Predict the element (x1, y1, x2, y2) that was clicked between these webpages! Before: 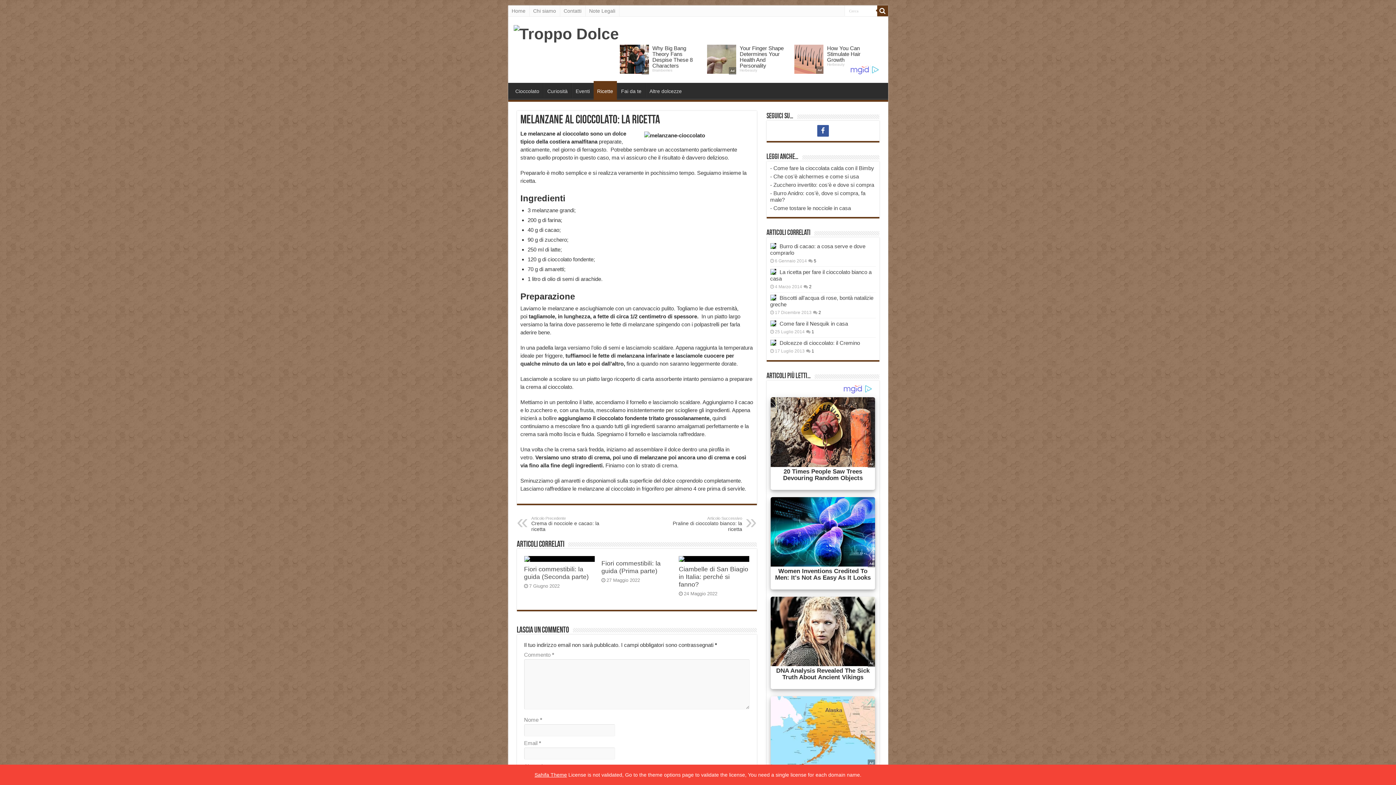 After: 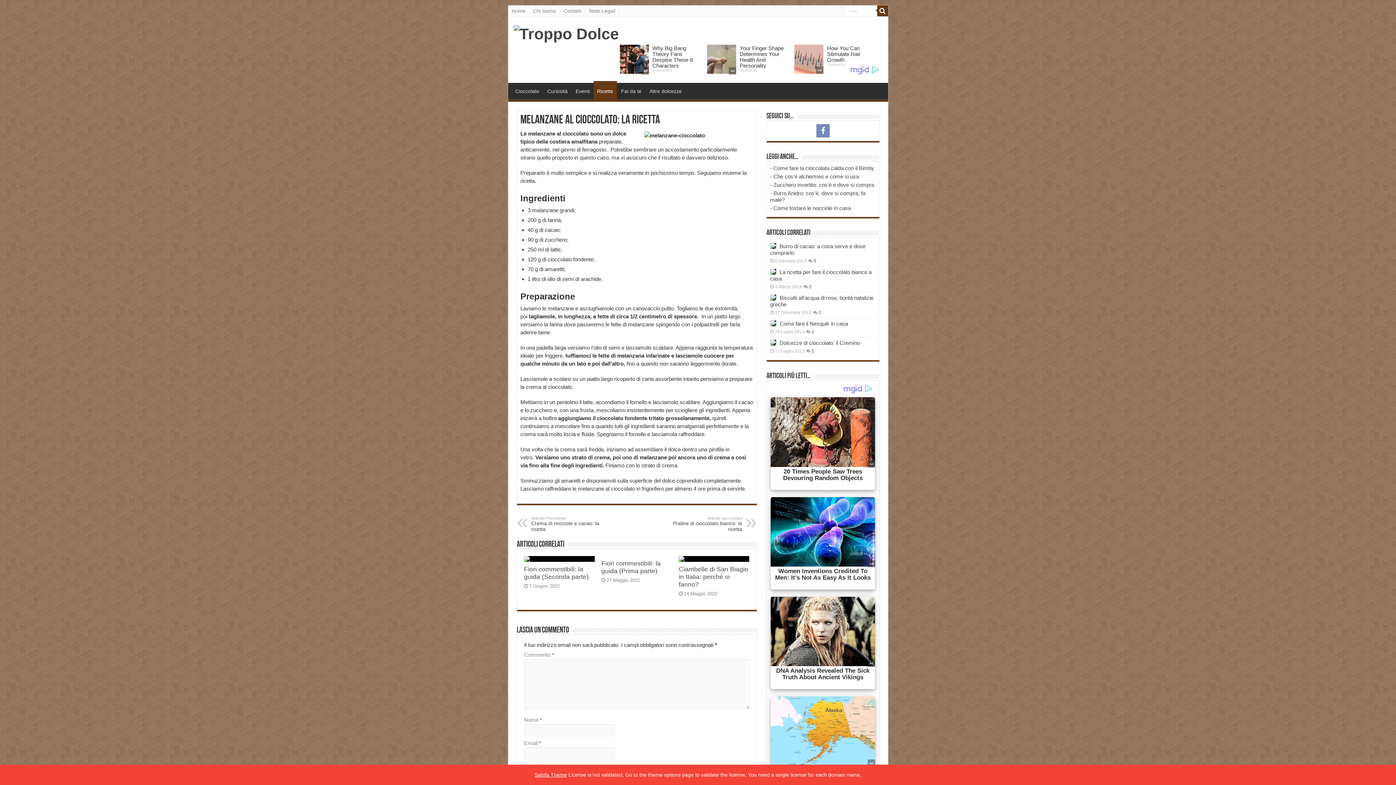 Action: bbox: (817, 125, 828, 136)